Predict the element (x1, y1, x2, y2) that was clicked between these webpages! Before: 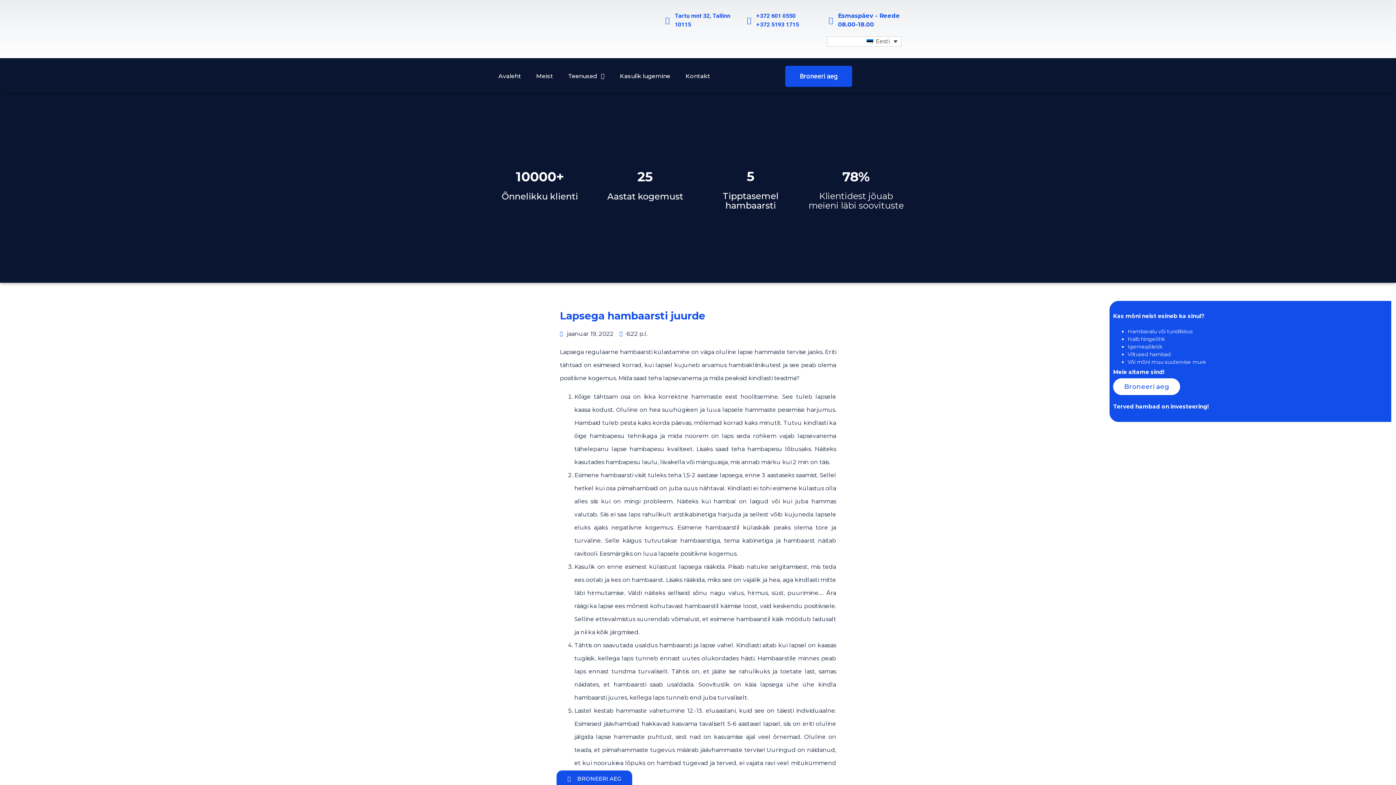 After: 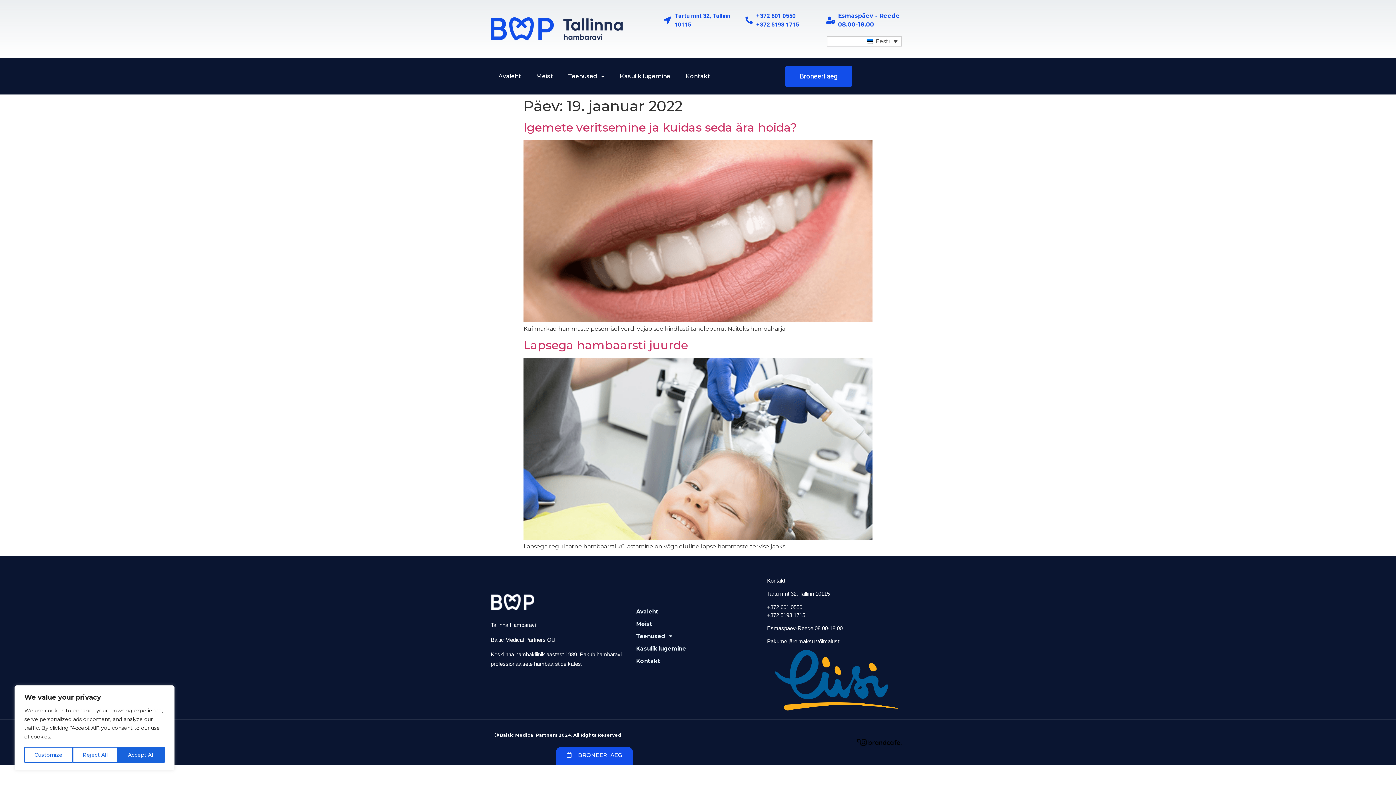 Action: bbox: (560, 329, 613, 338) label: jaanuar 19, 2022